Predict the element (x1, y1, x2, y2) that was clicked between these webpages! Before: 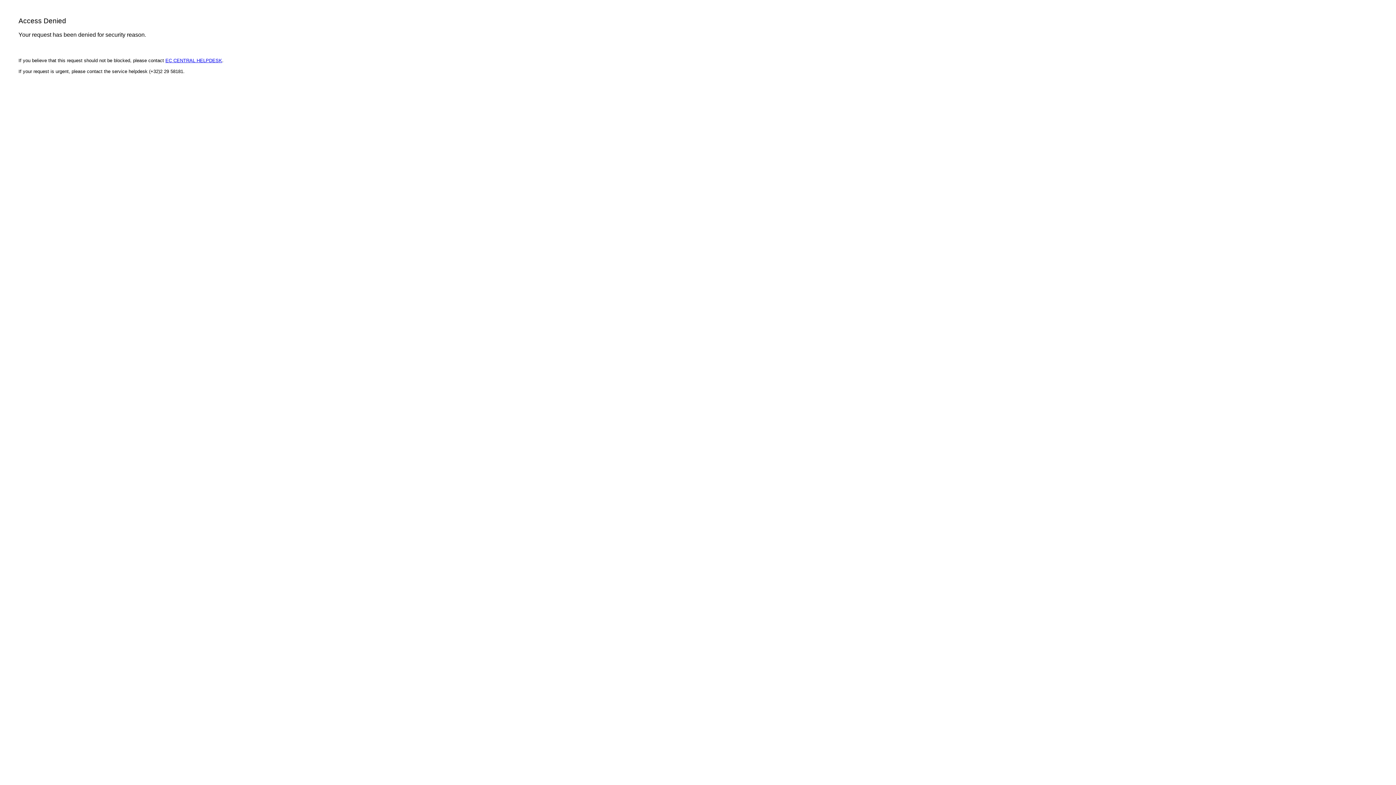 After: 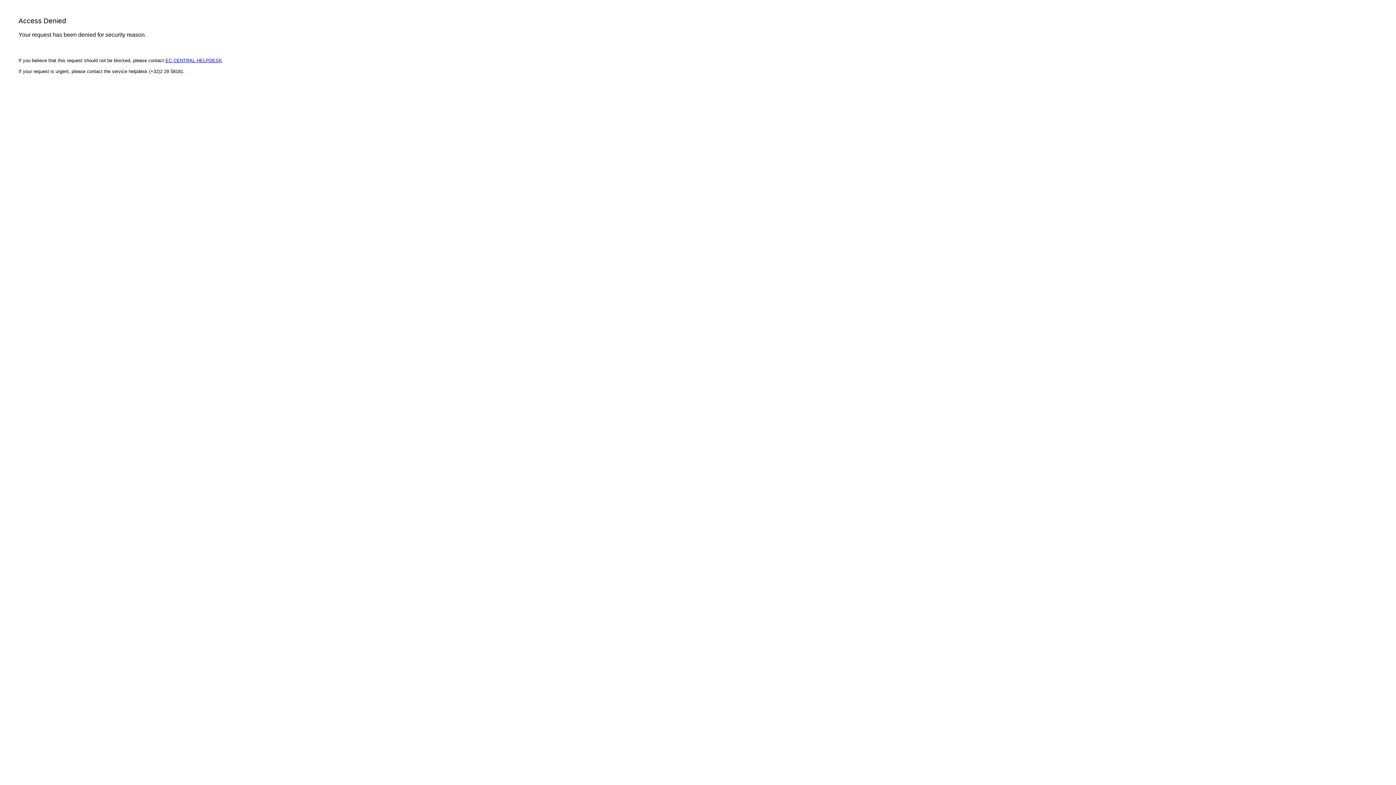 Action: label: EC CENTRAL HELPDESK bbox: (165, 57, 222, 63)